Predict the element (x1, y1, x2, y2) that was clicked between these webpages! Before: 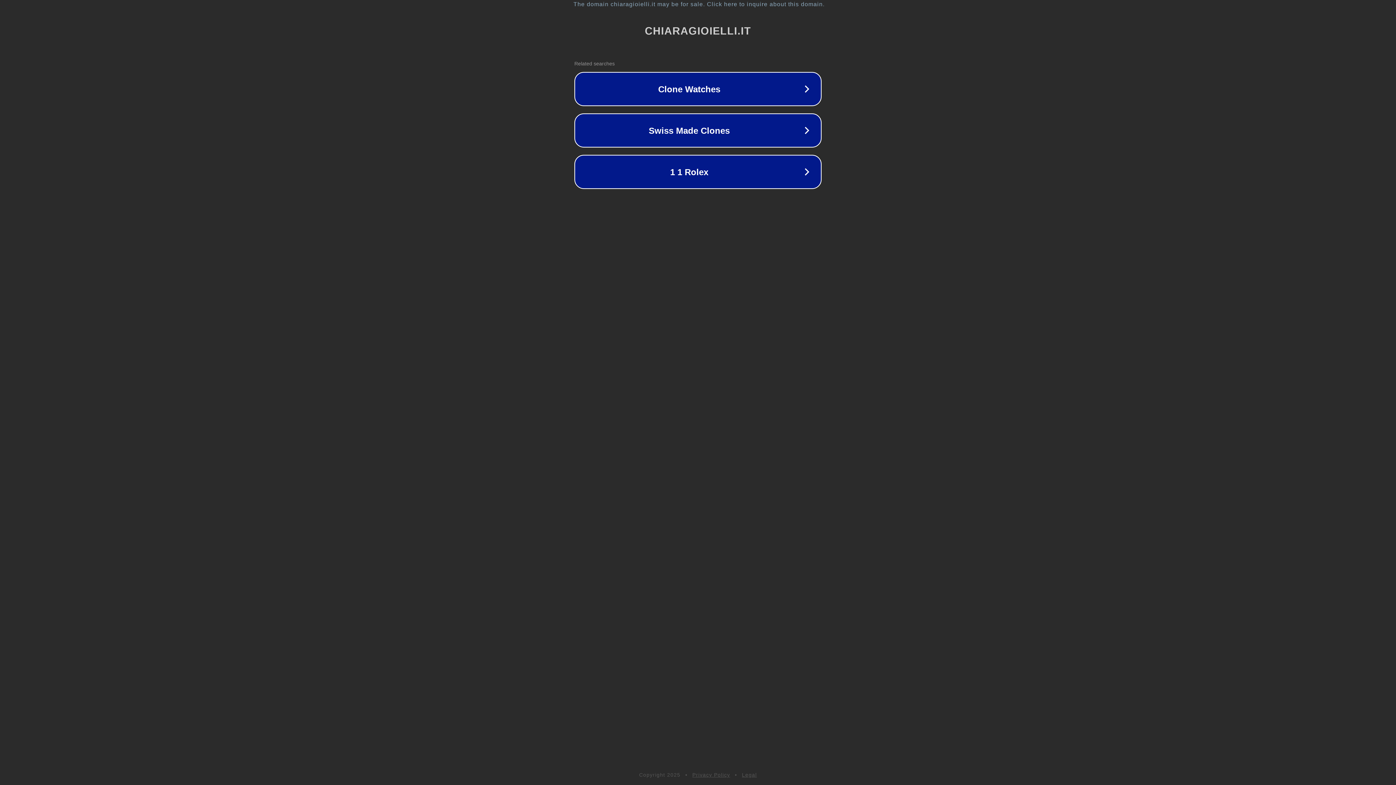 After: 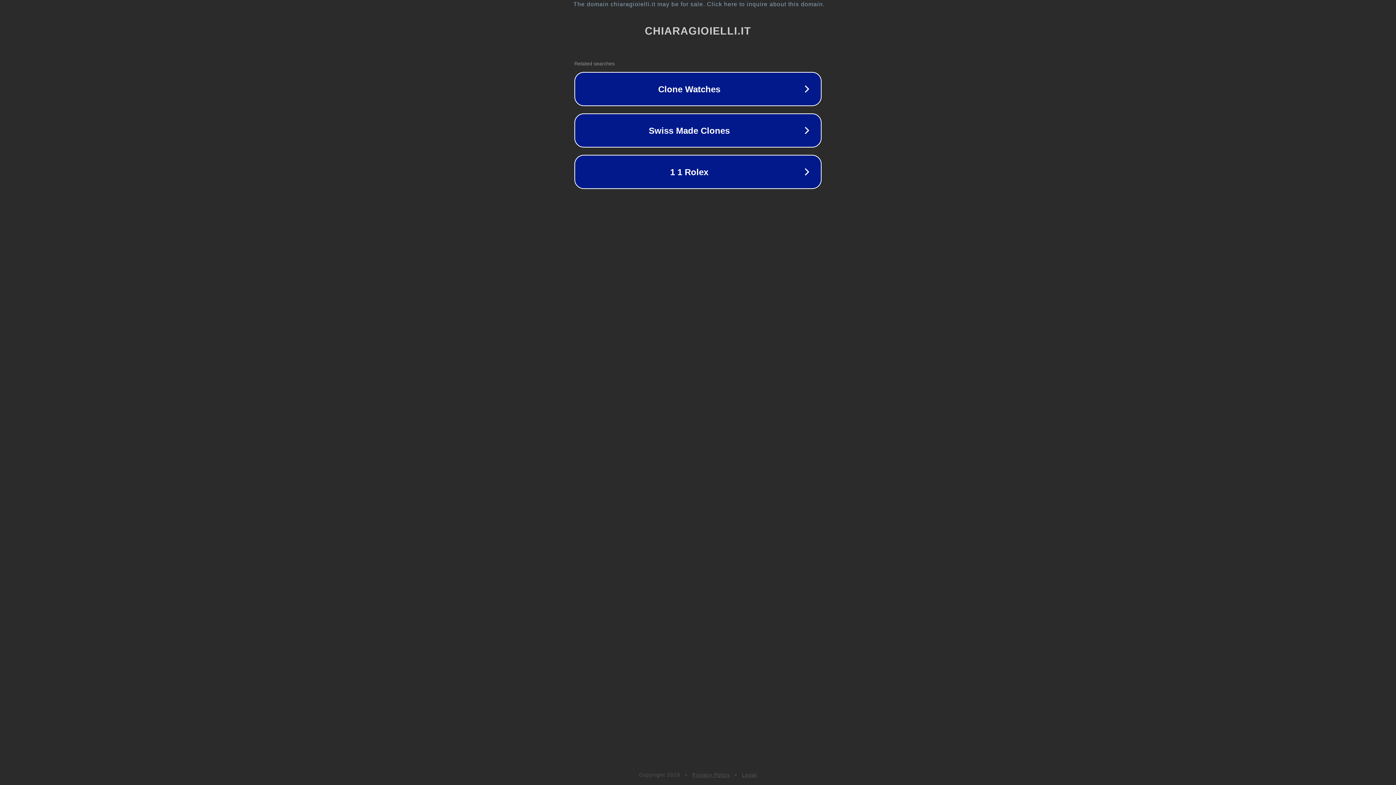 Action: label: Privacy Policy bbox: (692, 772, 730, 778)